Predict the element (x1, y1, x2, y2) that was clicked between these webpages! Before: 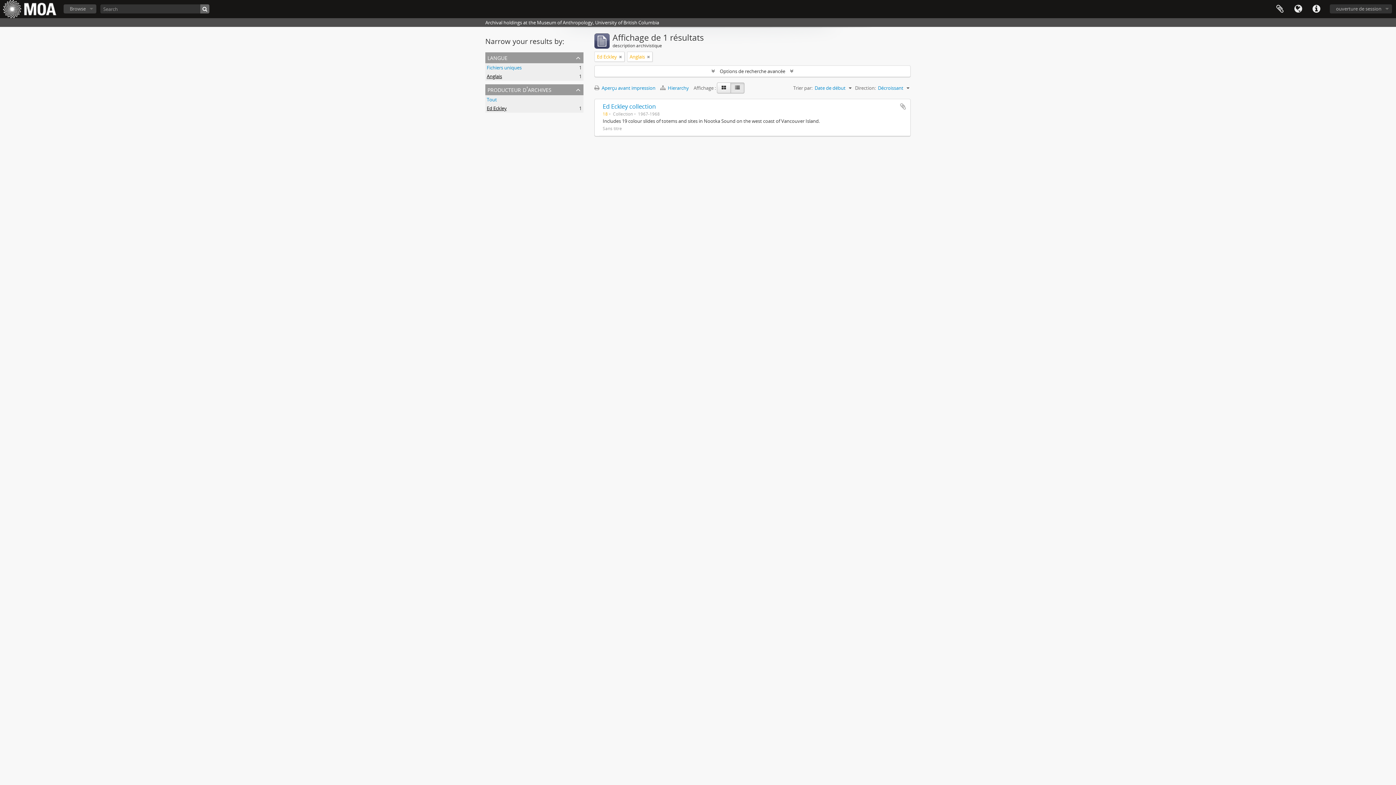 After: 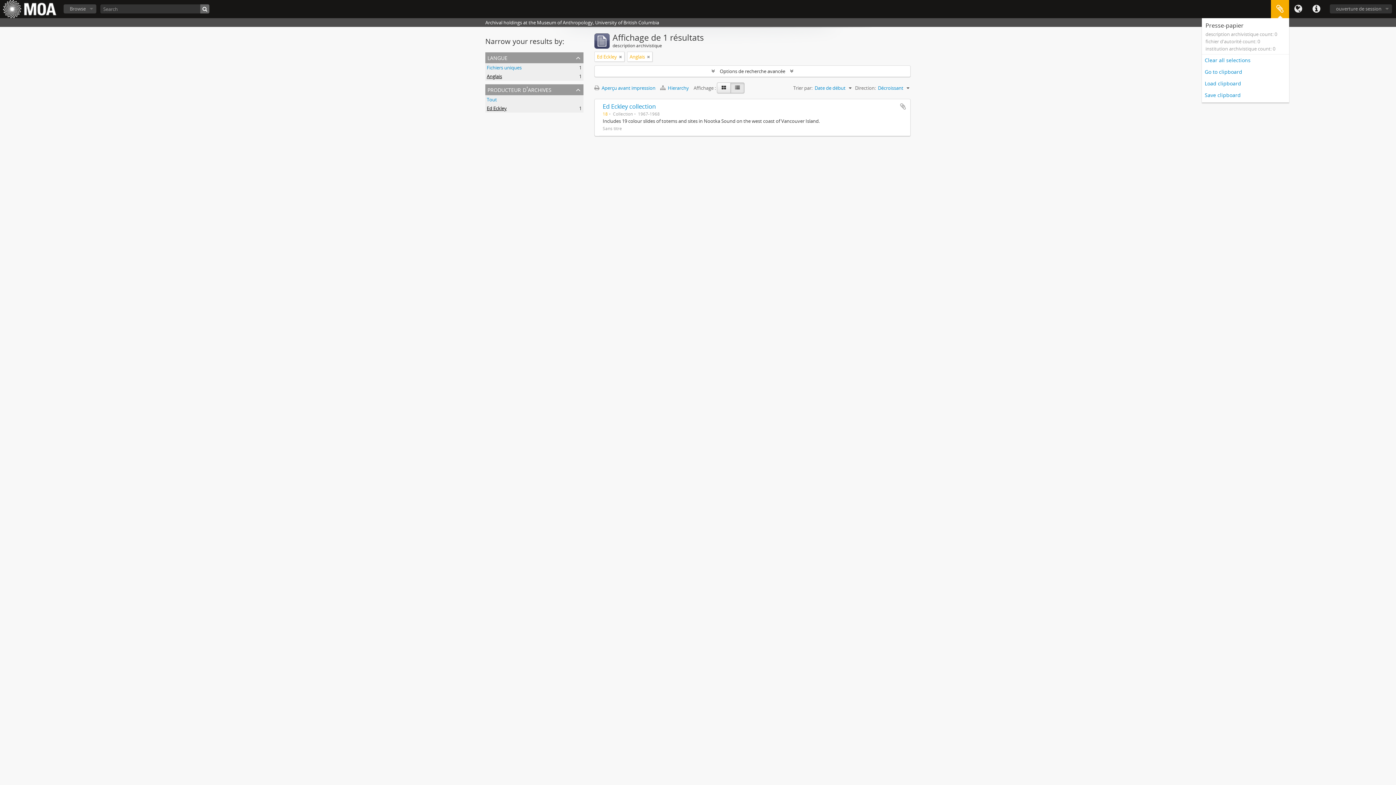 Action: label: Presse-papier bbox: (1271, 0, 1289, 18)